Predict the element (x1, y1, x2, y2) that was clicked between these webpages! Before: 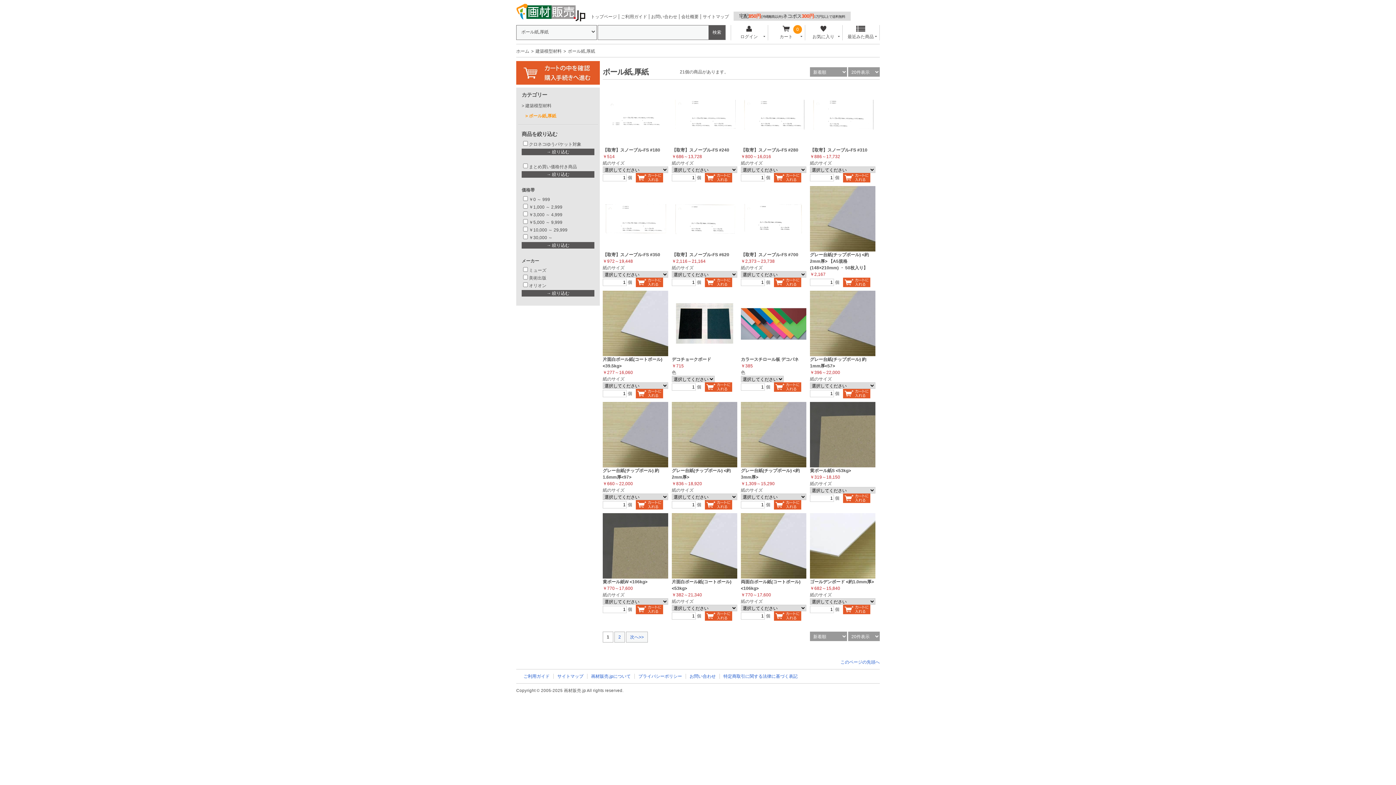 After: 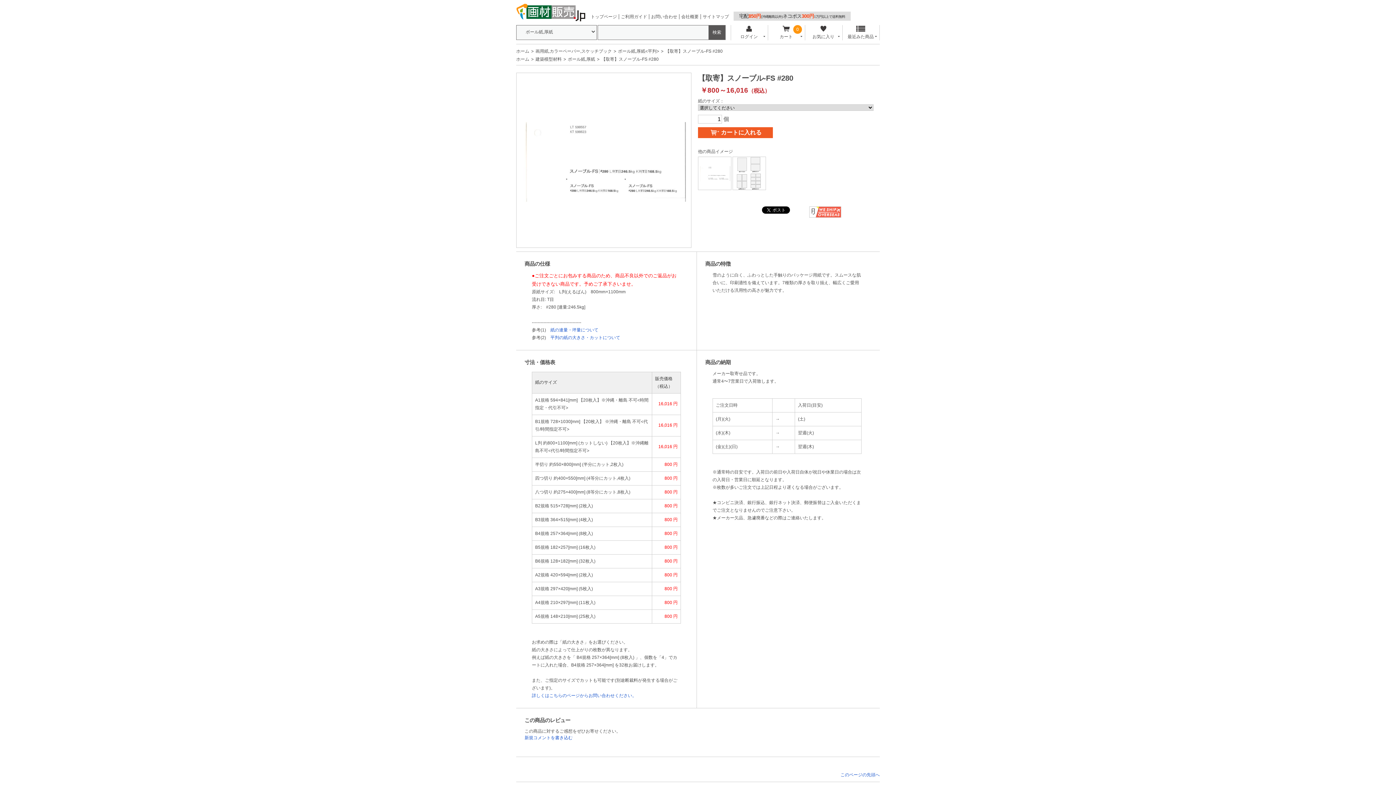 Action: label: 【取寄】スノーブル-FS #280 bbox: (741, 147, 798, 152)